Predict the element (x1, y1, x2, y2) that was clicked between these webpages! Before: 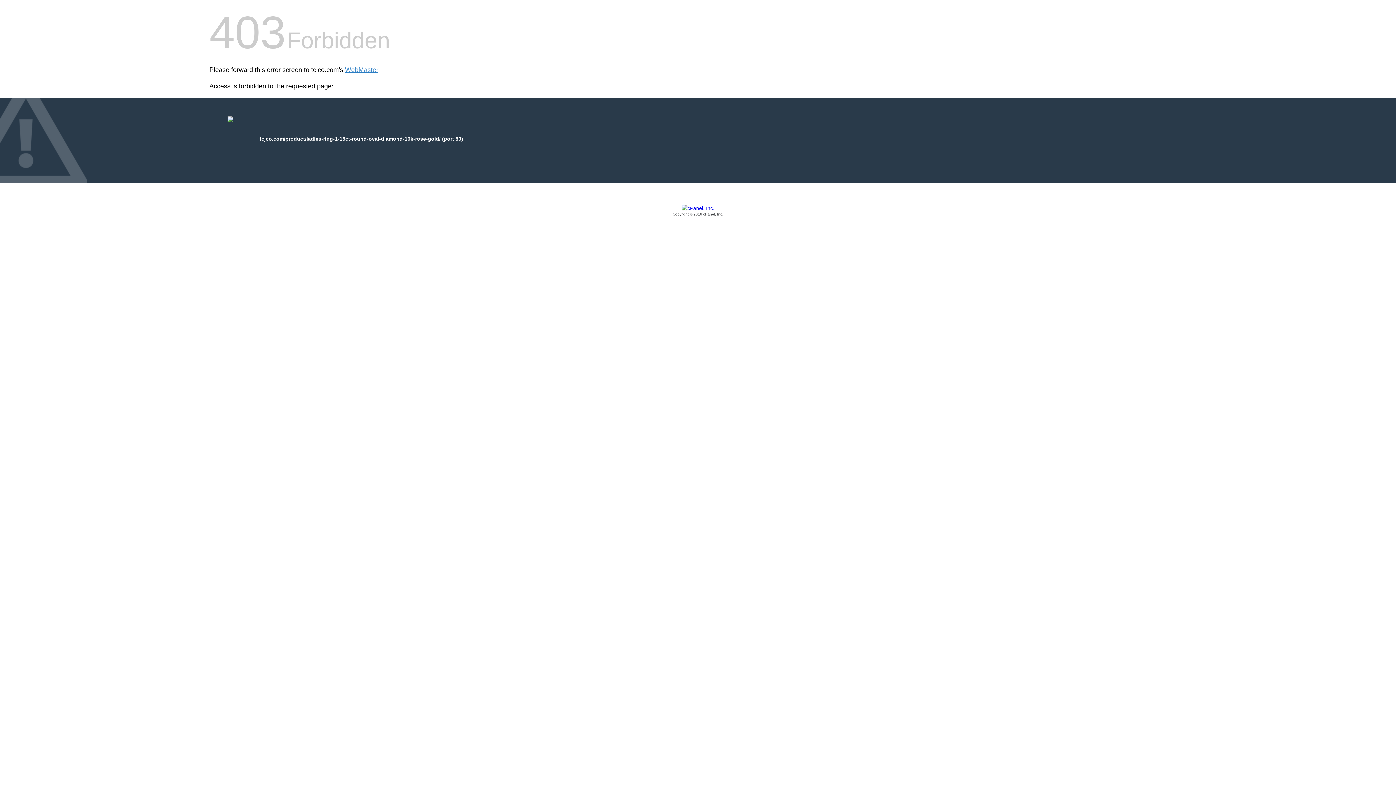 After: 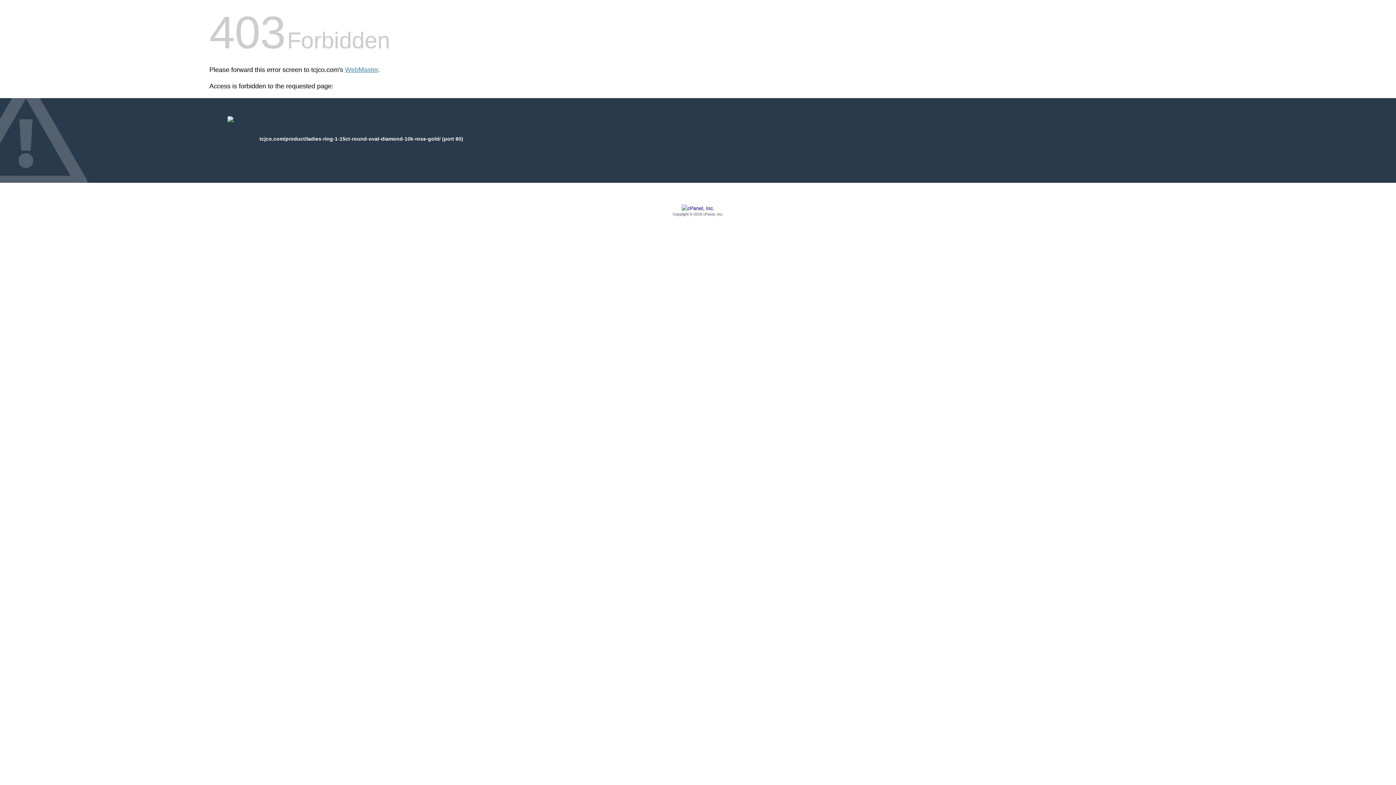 Action: label: Copyright © 2016 cPanel, Inc. bbox: (209, 205, 1186, 217)